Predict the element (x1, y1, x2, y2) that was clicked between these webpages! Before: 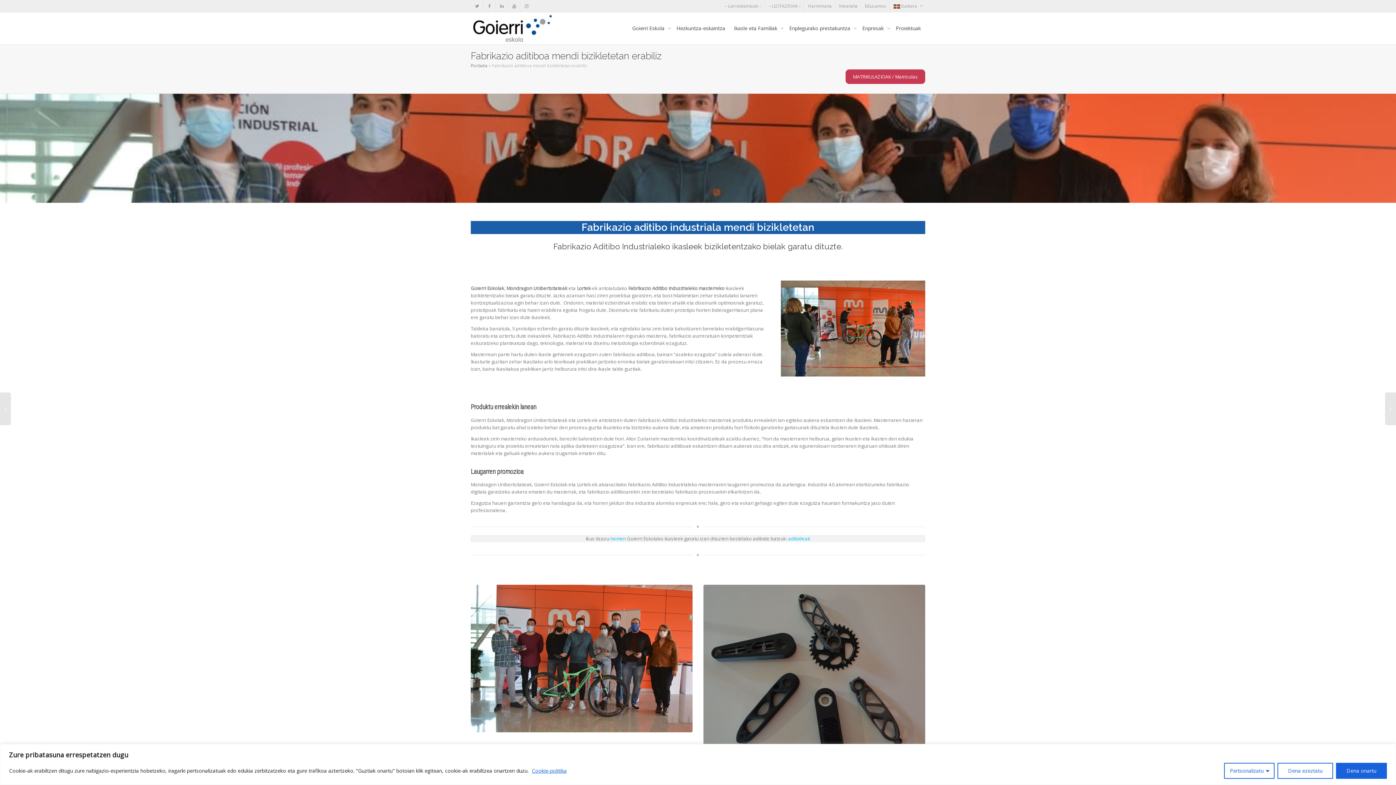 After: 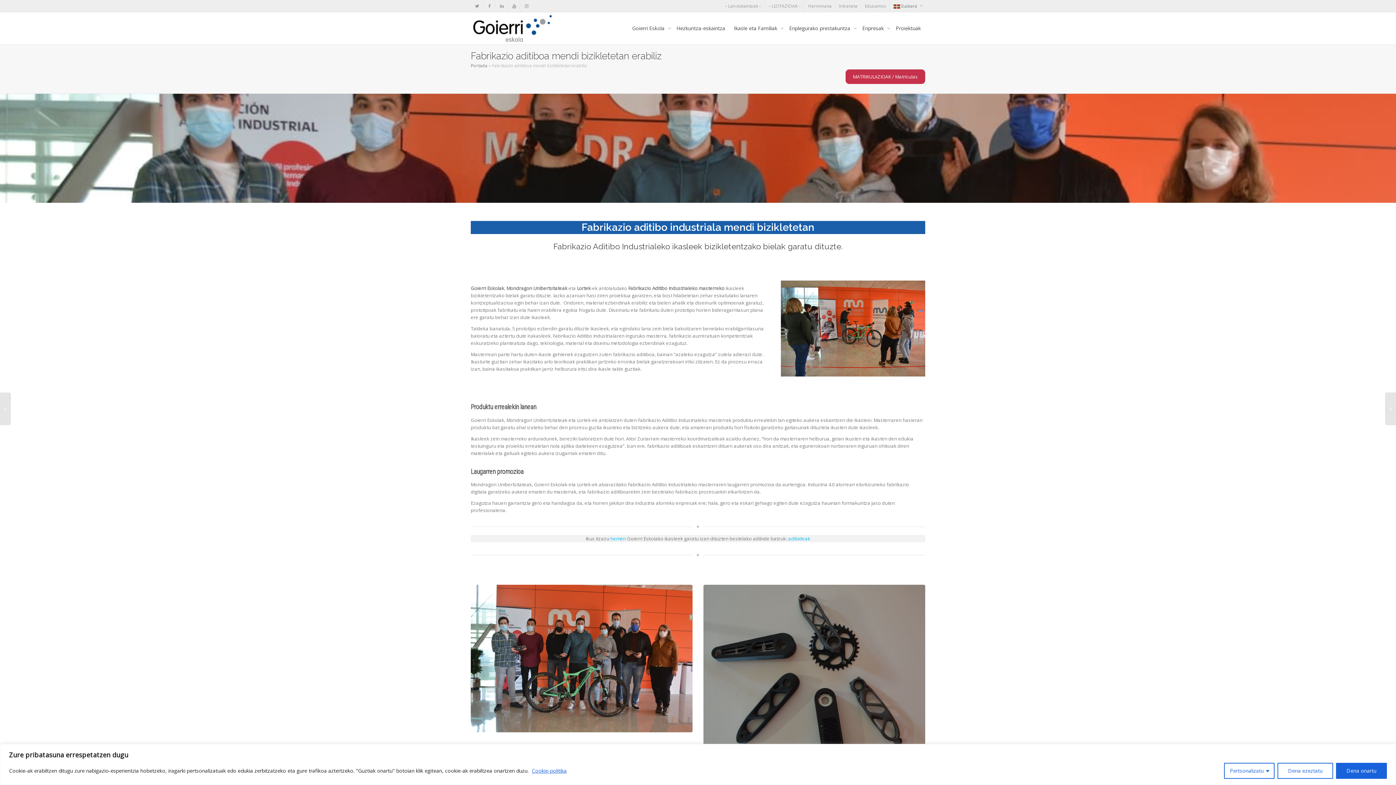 Action: label:  Euskara  bbox: (890, 0, 925, 12)